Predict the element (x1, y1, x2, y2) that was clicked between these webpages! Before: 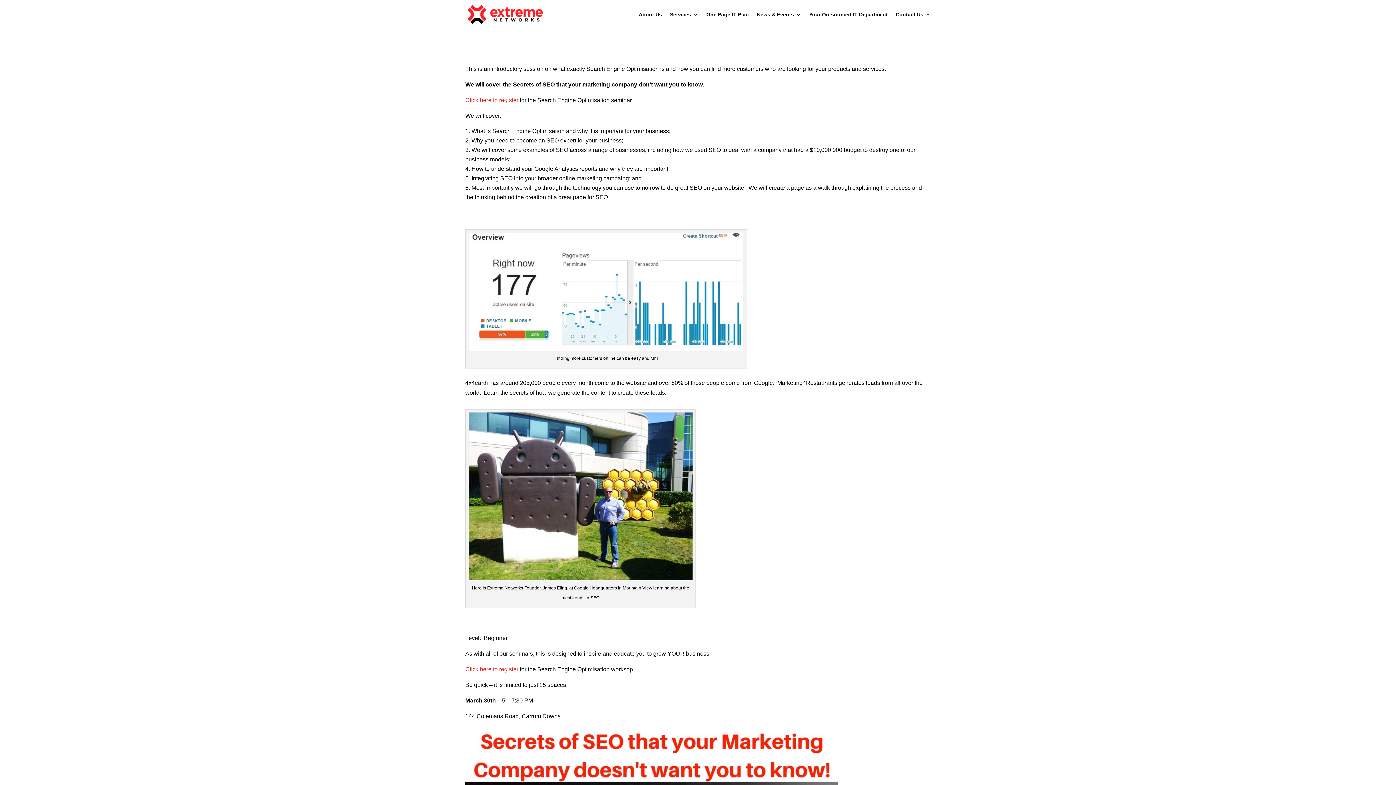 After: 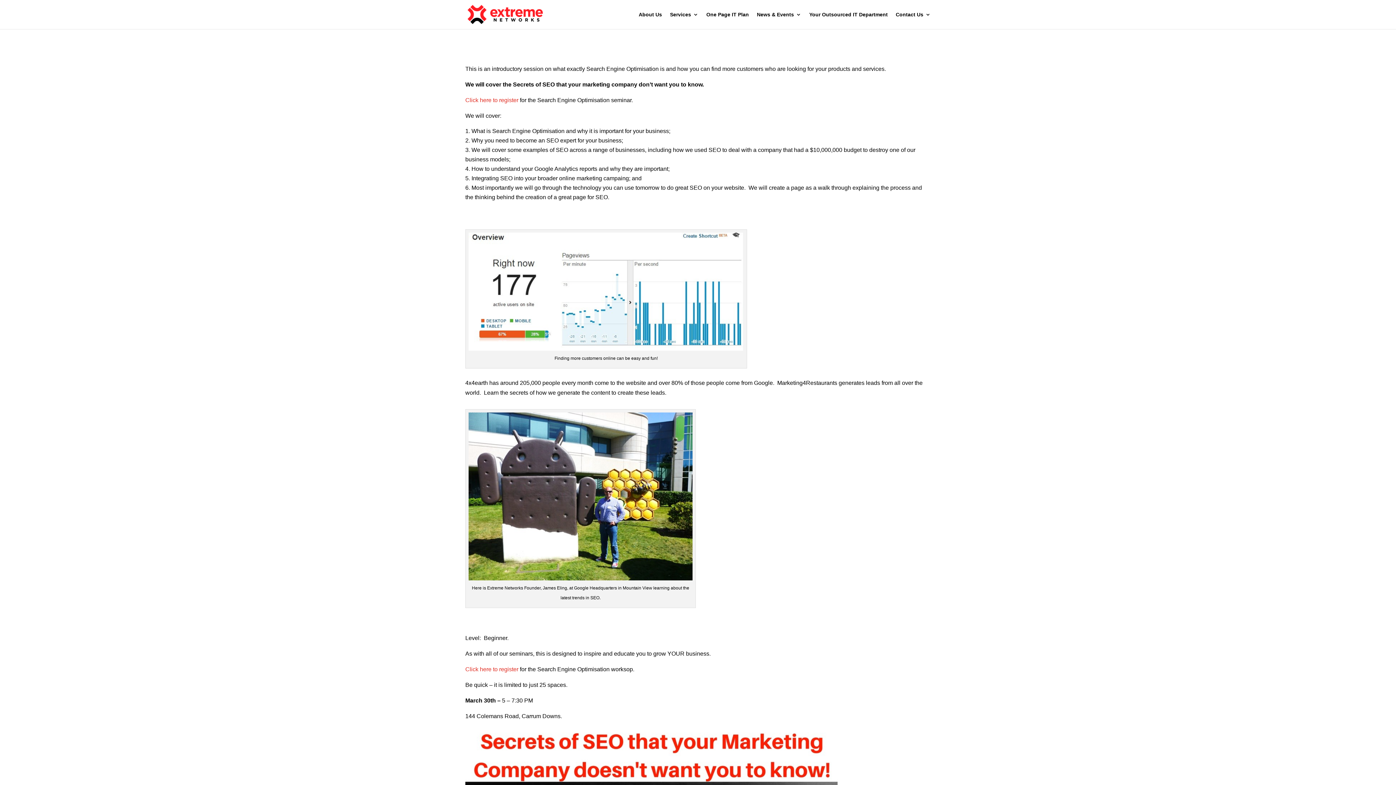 Action: label: Click here to register bbox: (465, 666, 518, 672)